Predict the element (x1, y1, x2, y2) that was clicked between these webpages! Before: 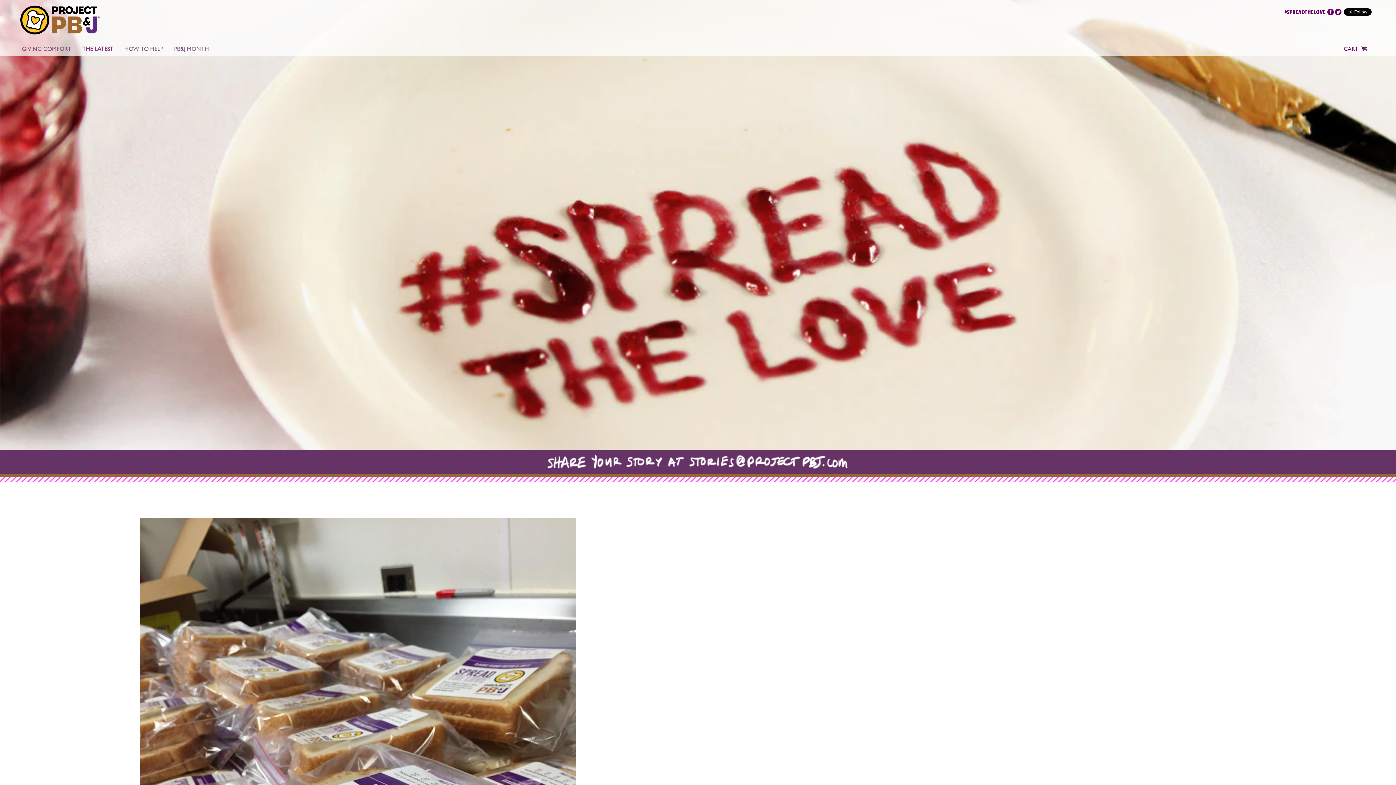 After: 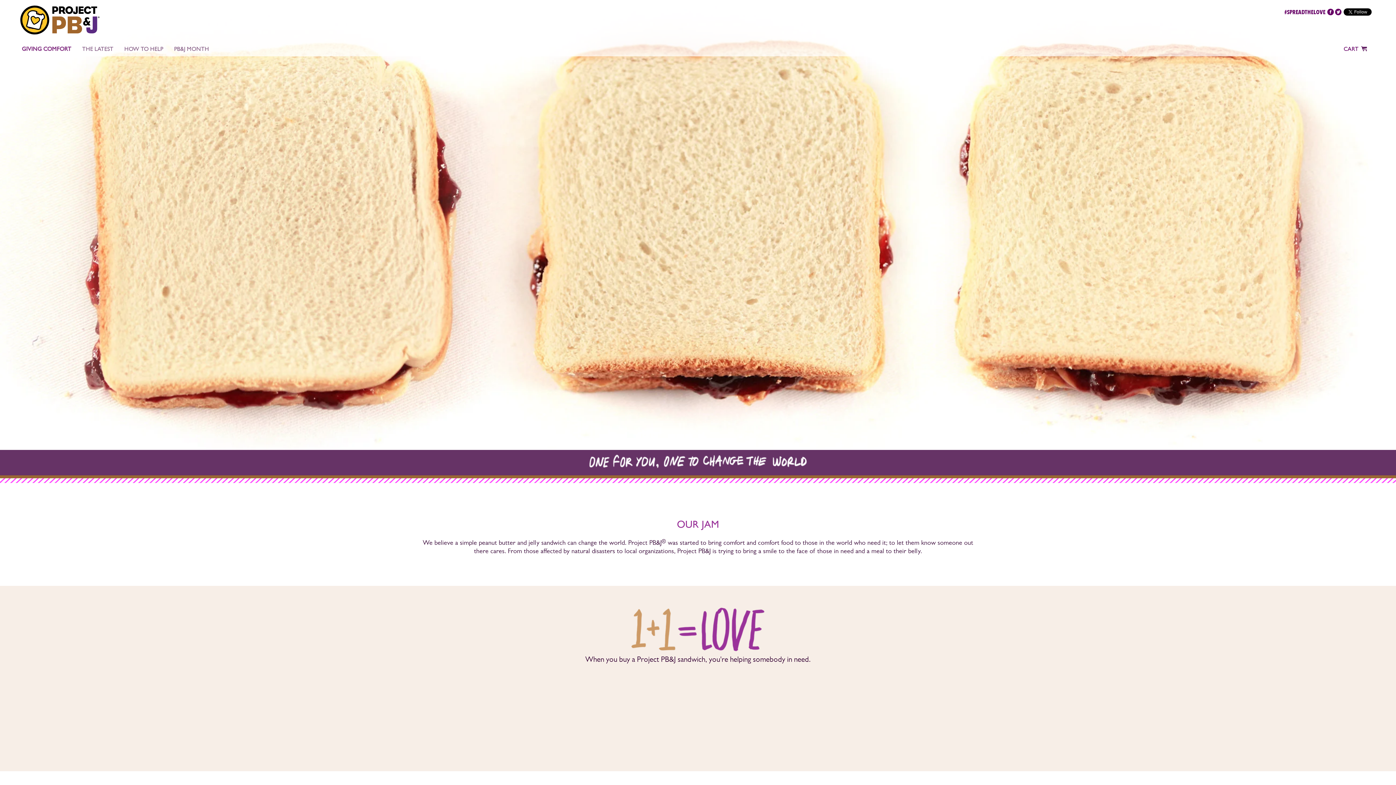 Action: label: GIVING COMFORT bbox: (16, 36, 76, 62)